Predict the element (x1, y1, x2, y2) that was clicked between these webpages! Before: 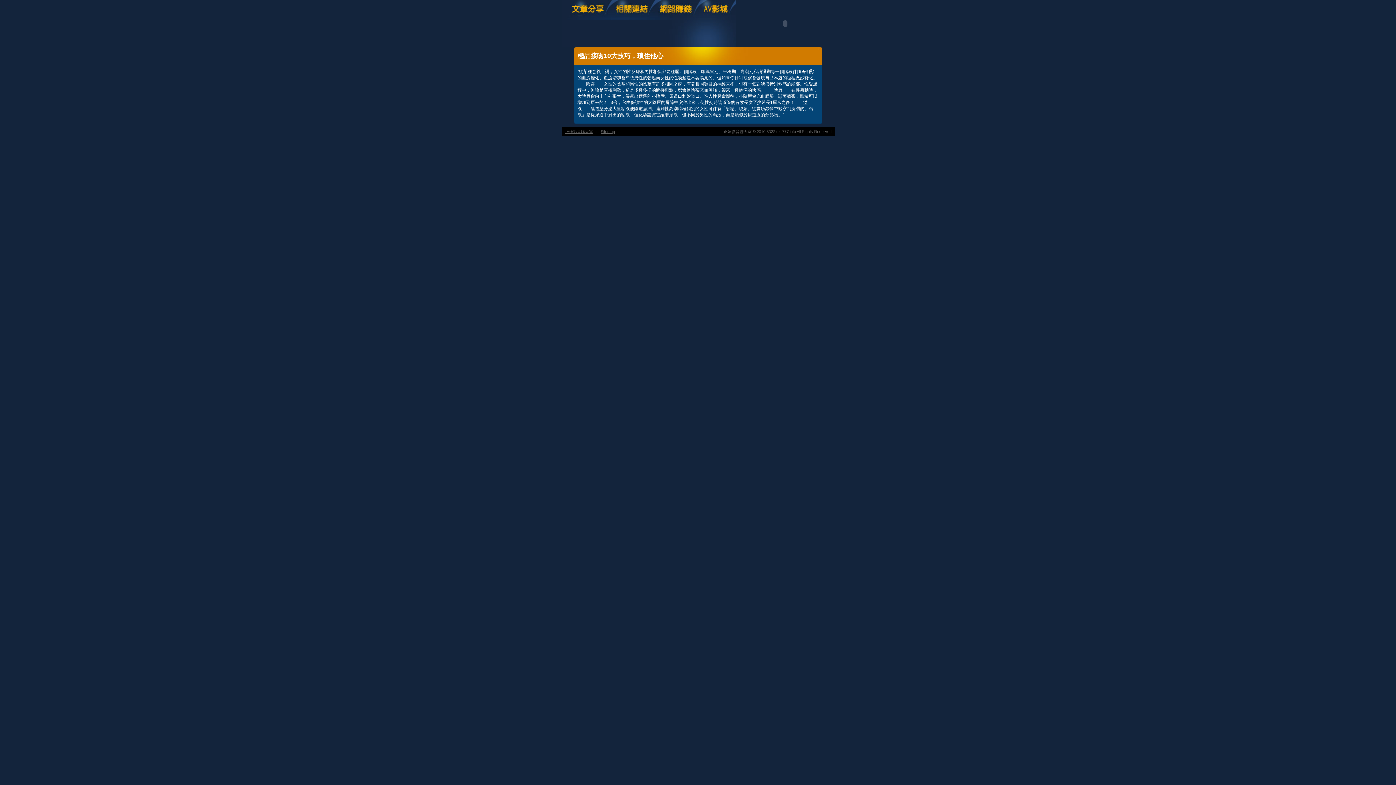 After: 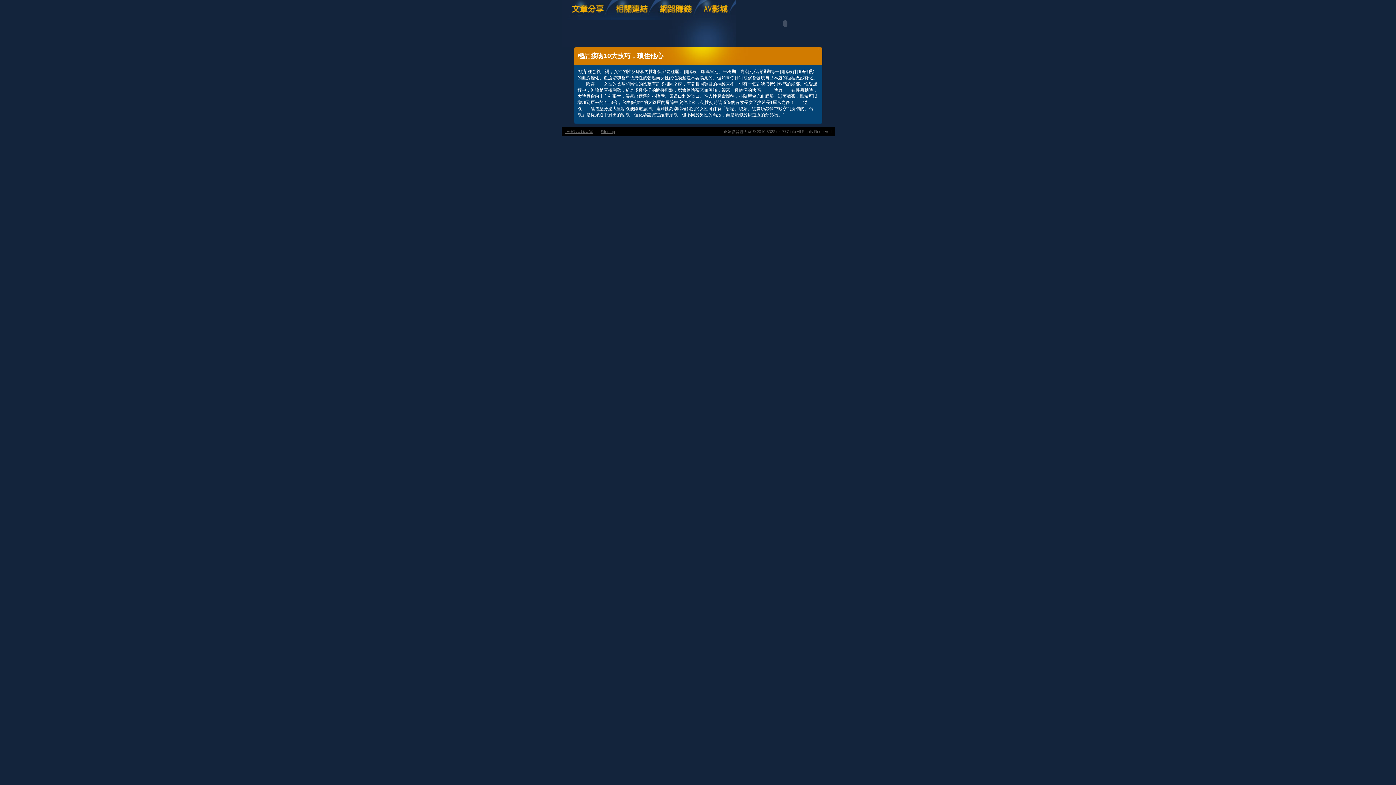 Action: bbox: (700, 16, 735, 21)